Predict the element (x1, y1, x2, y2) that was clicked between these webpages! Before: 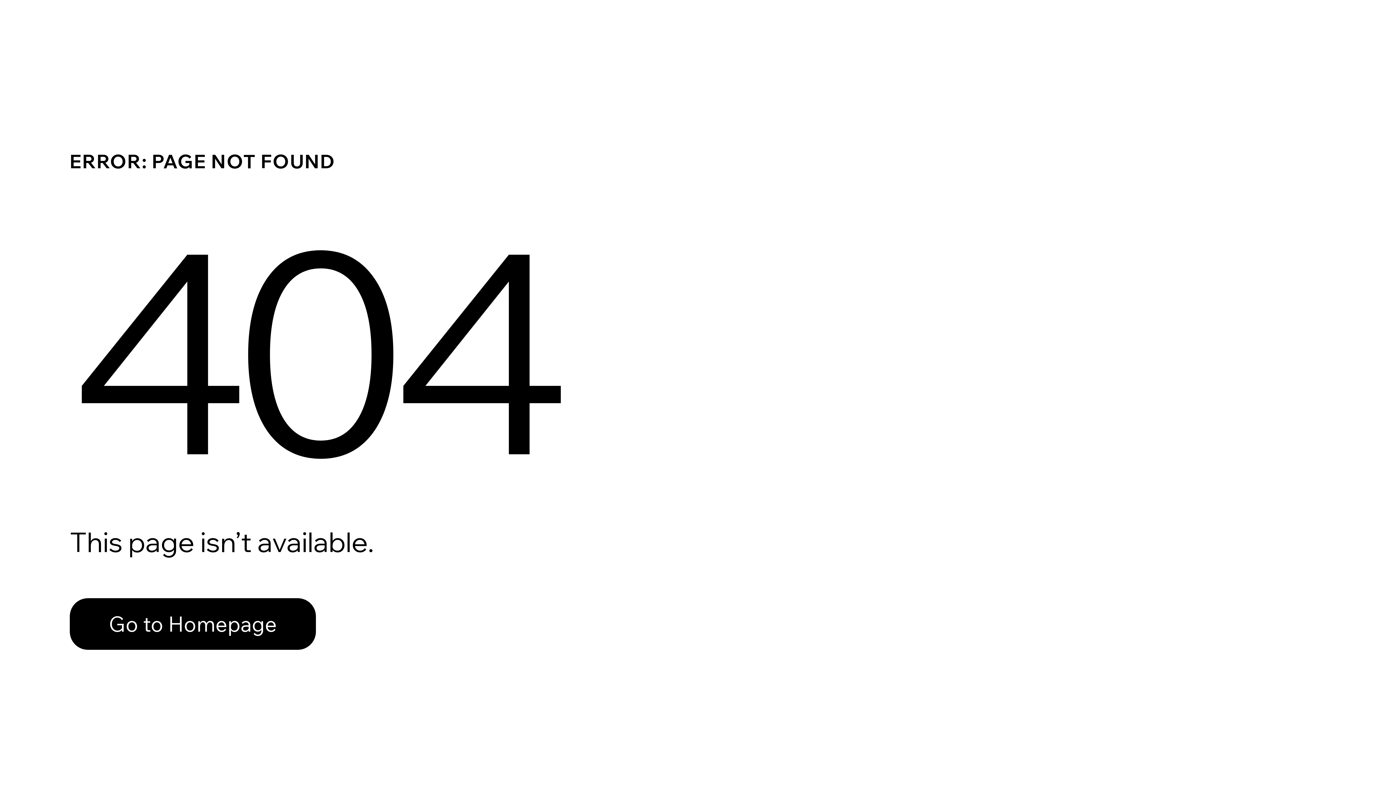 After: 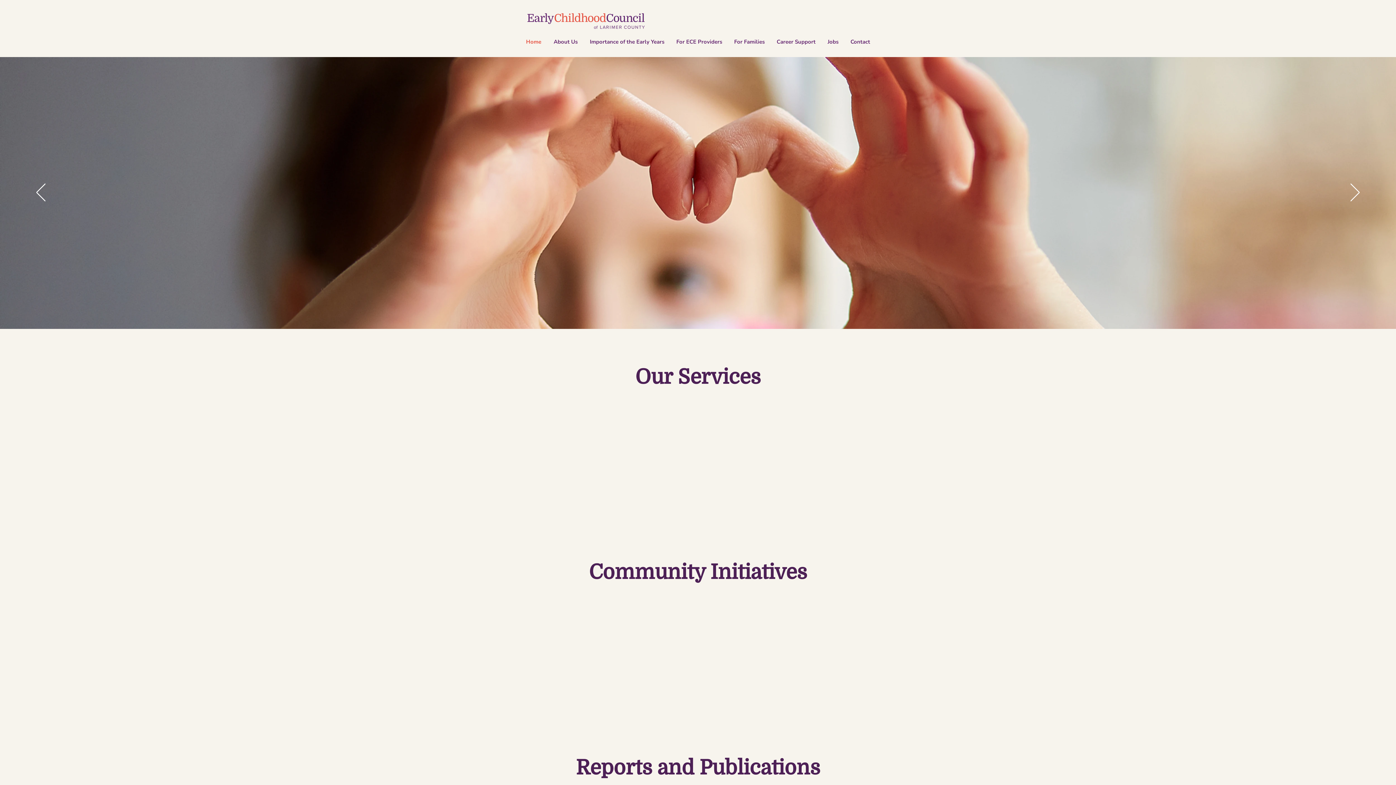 Action: label: Go to Homepage bbox: (69, 582, 768, 659)